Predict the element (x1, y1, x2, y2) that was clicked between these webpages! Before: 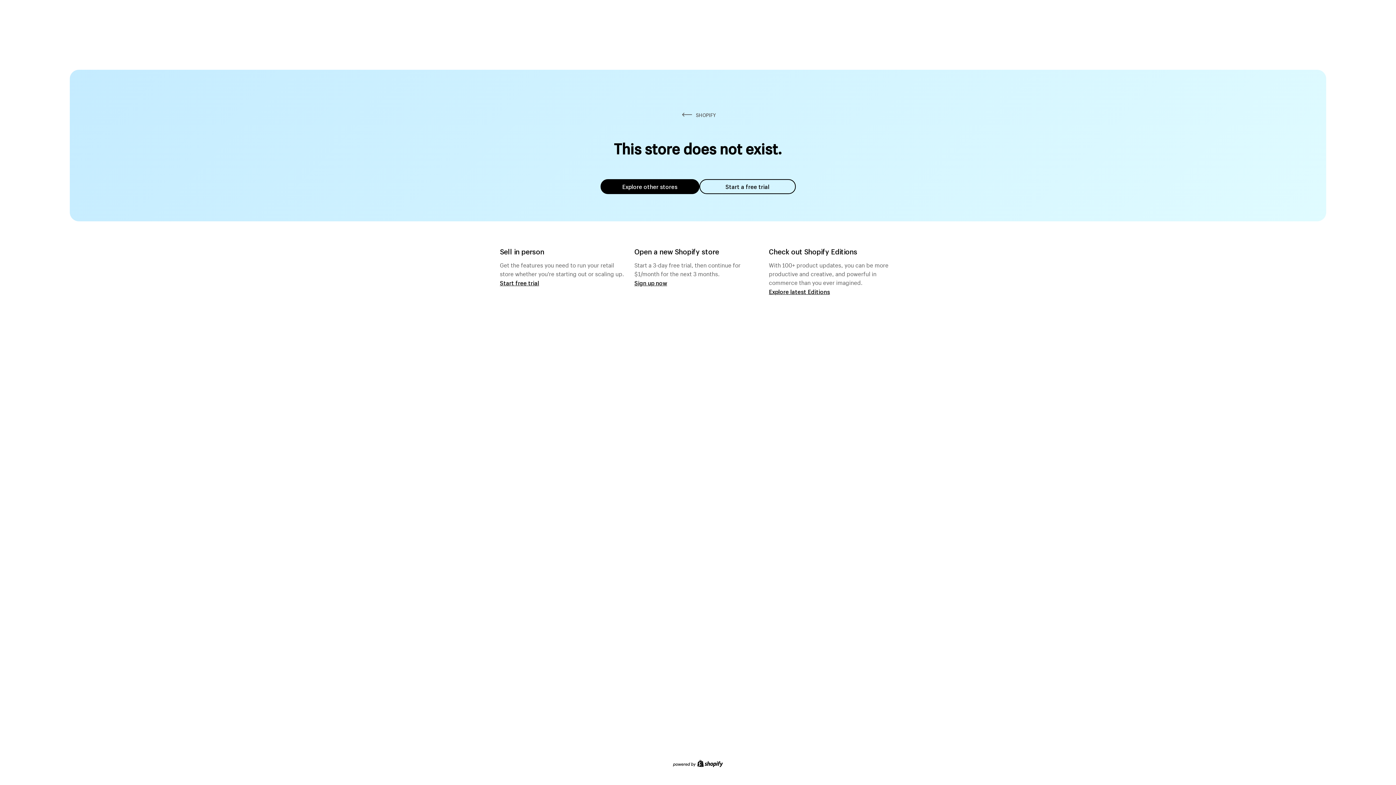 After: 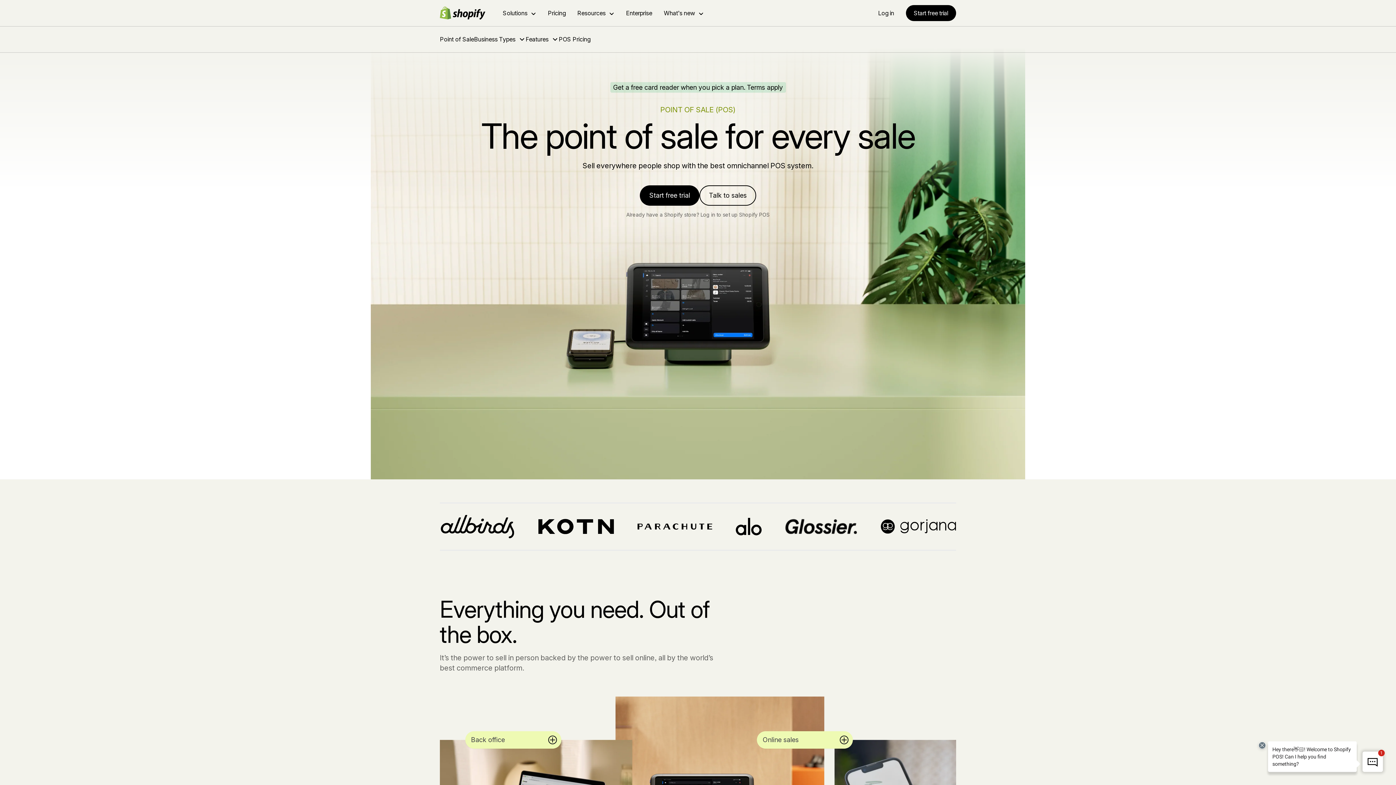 Action: label: Start free trial bbox: (500, 279, 539, 286)